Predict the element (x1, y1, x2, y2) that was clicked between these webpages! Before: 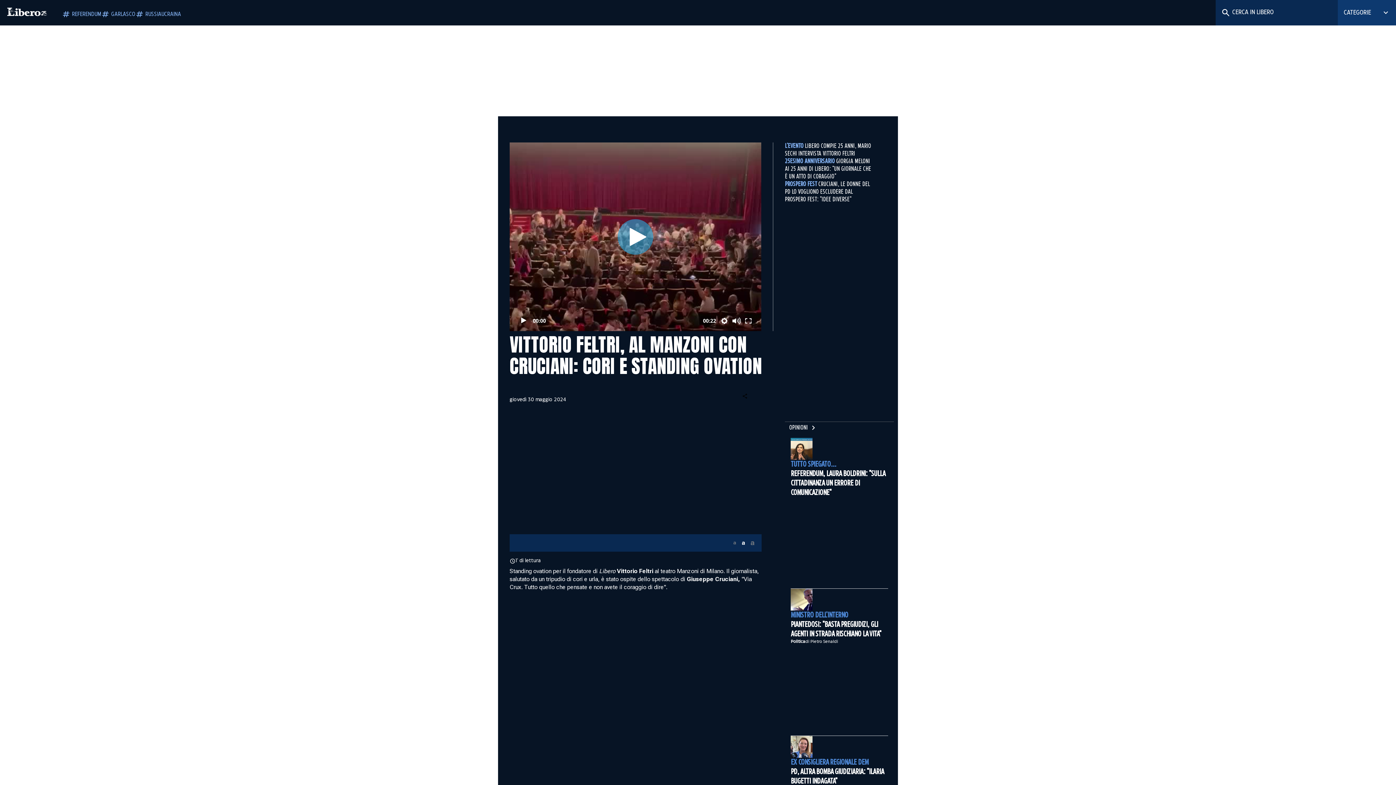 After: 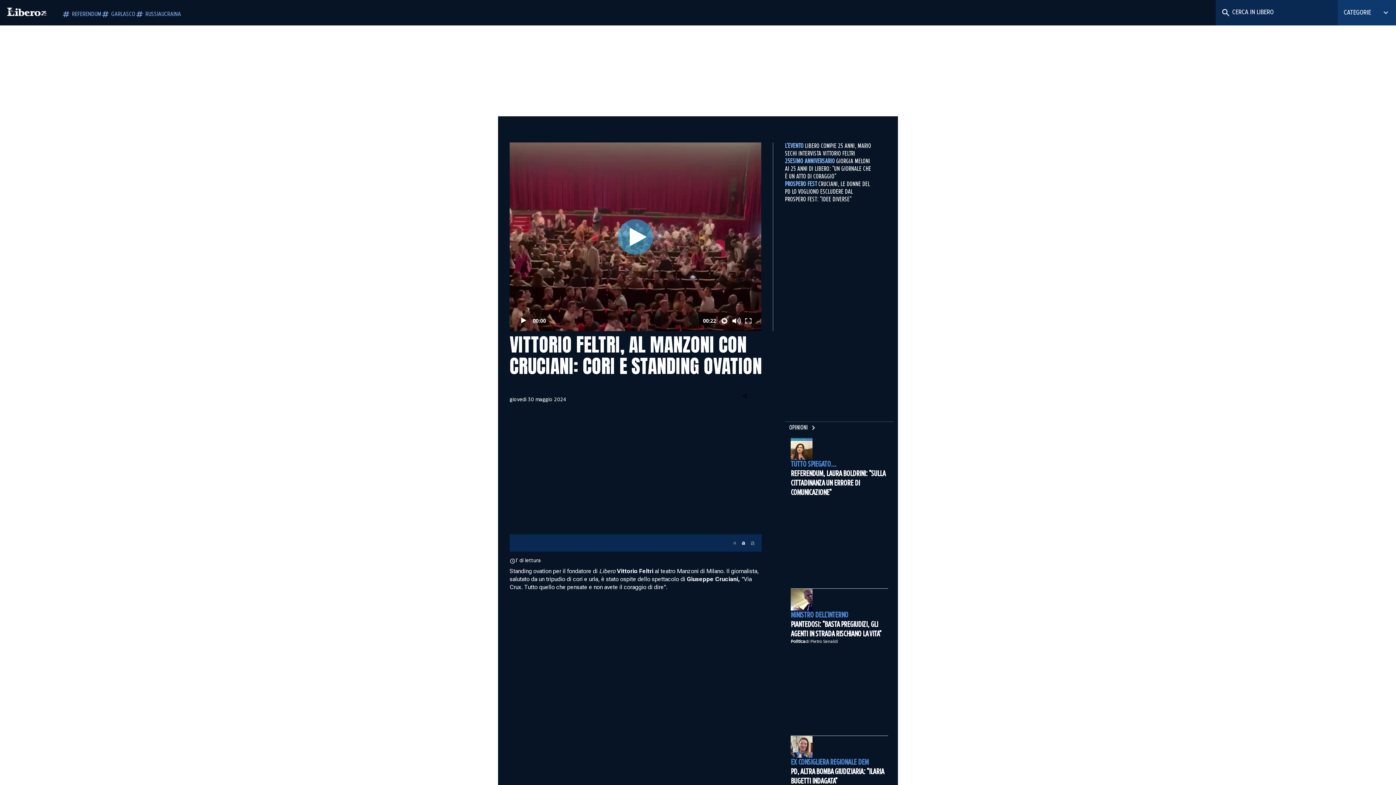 Action: bbox: (743, 314, 756, 326)